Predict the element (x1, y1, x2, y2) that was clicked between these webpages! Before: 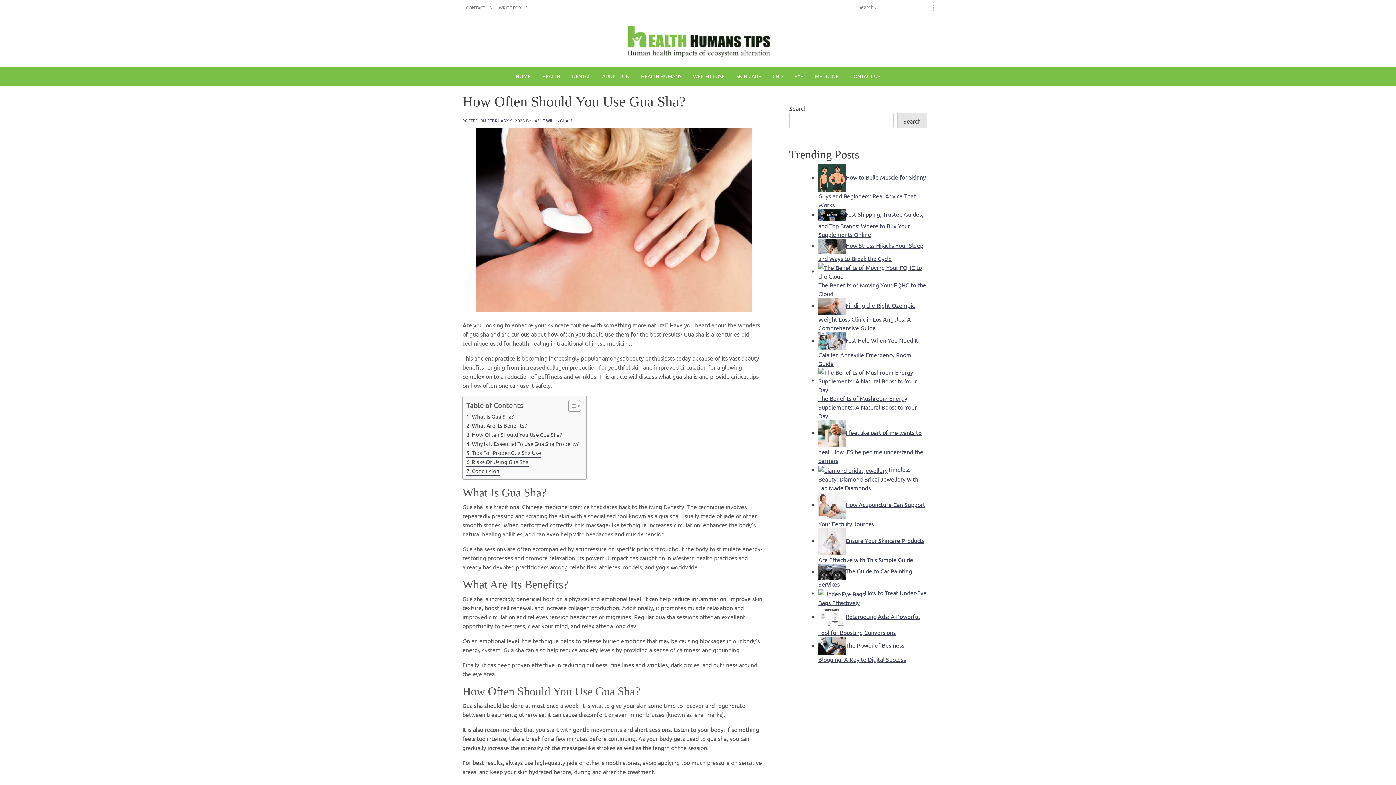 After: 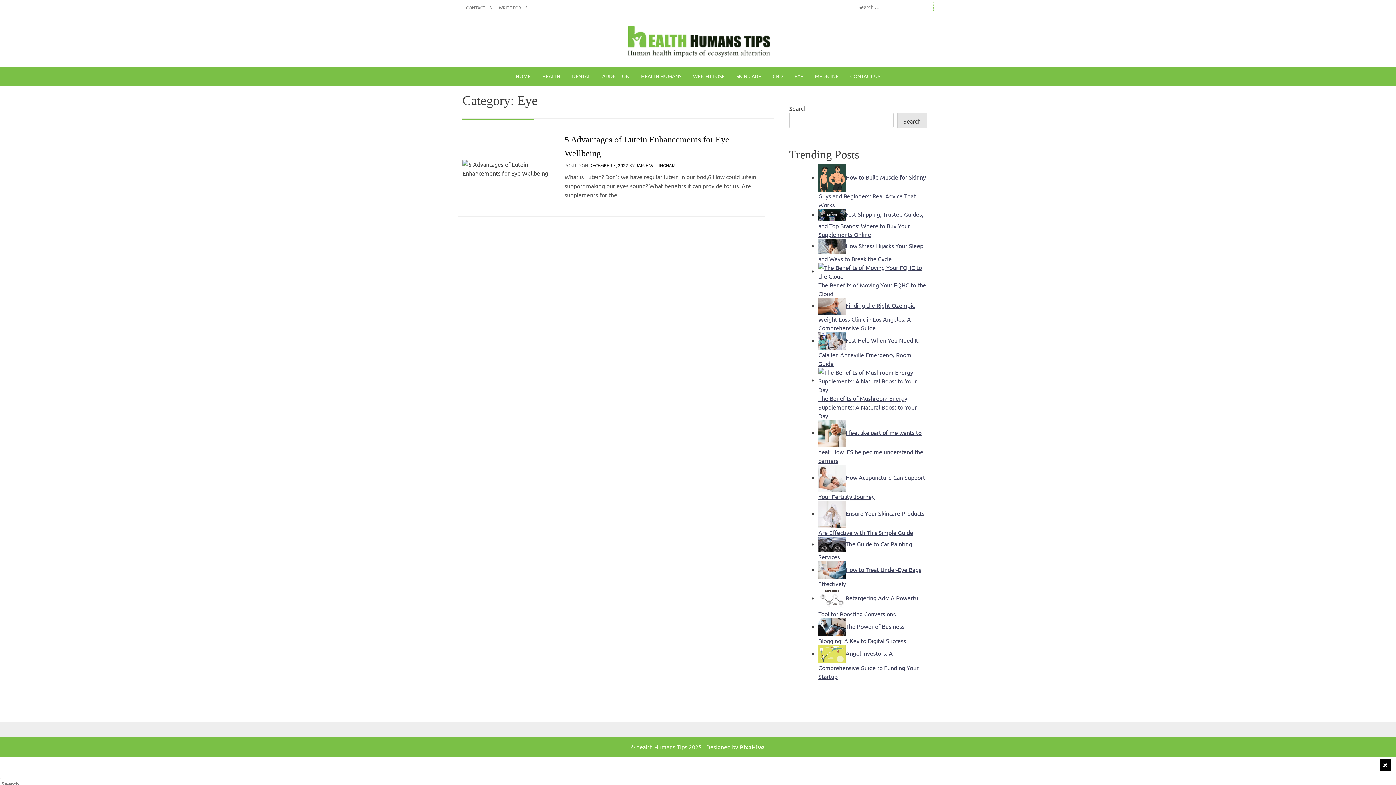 Action: bbox: (788, 66, 809, 85) label: EYE